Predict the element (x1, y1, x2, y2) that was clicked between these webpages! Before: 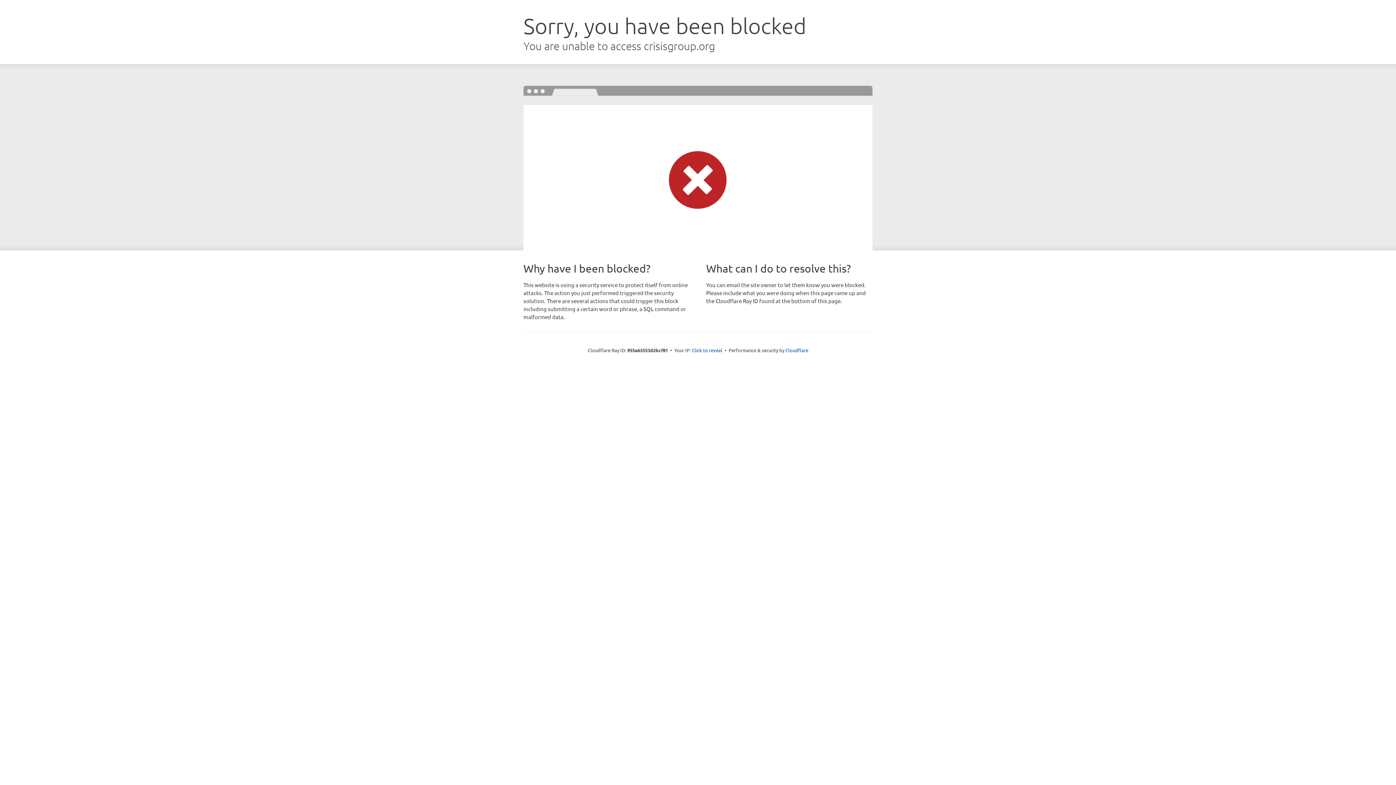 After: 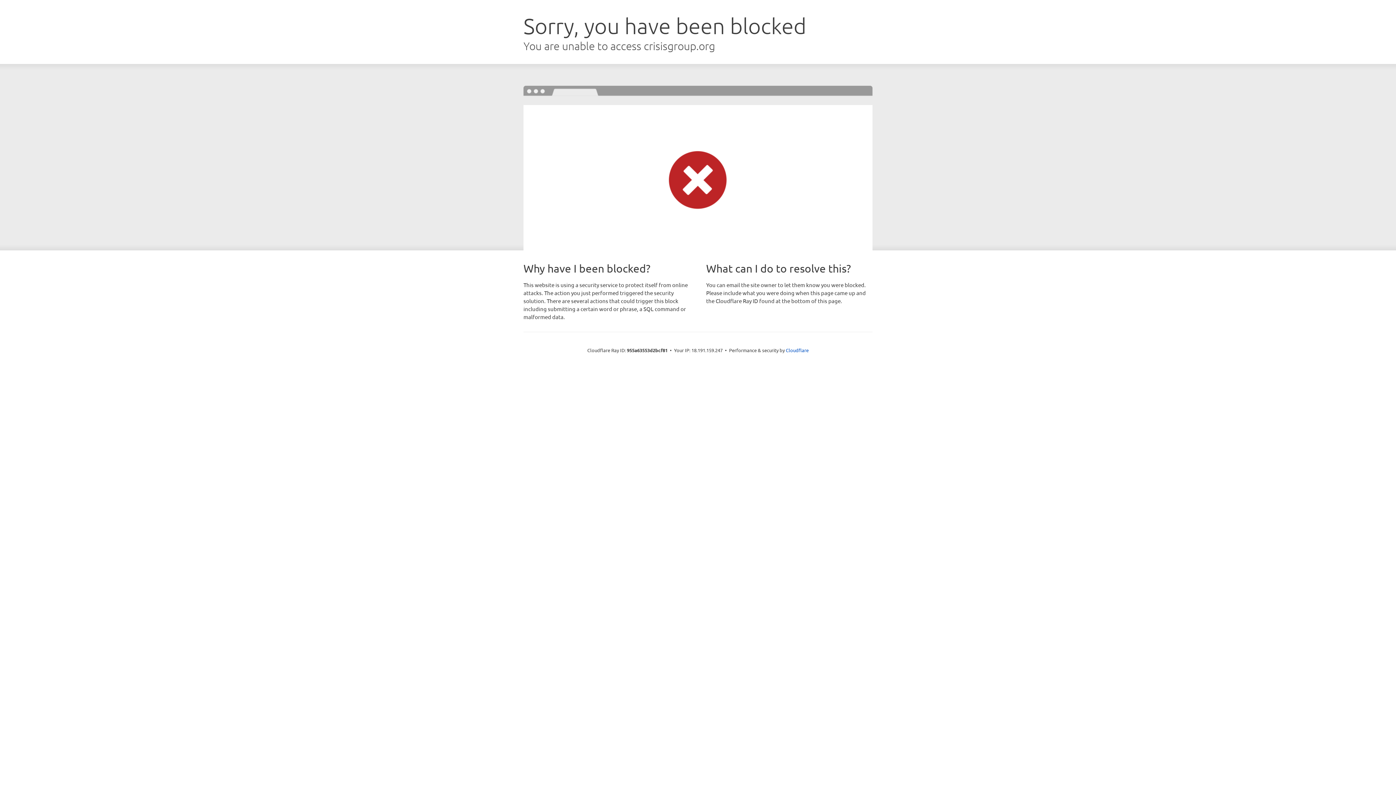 Action: label: Click to reveal bbox: (692, 346, 722, 353)